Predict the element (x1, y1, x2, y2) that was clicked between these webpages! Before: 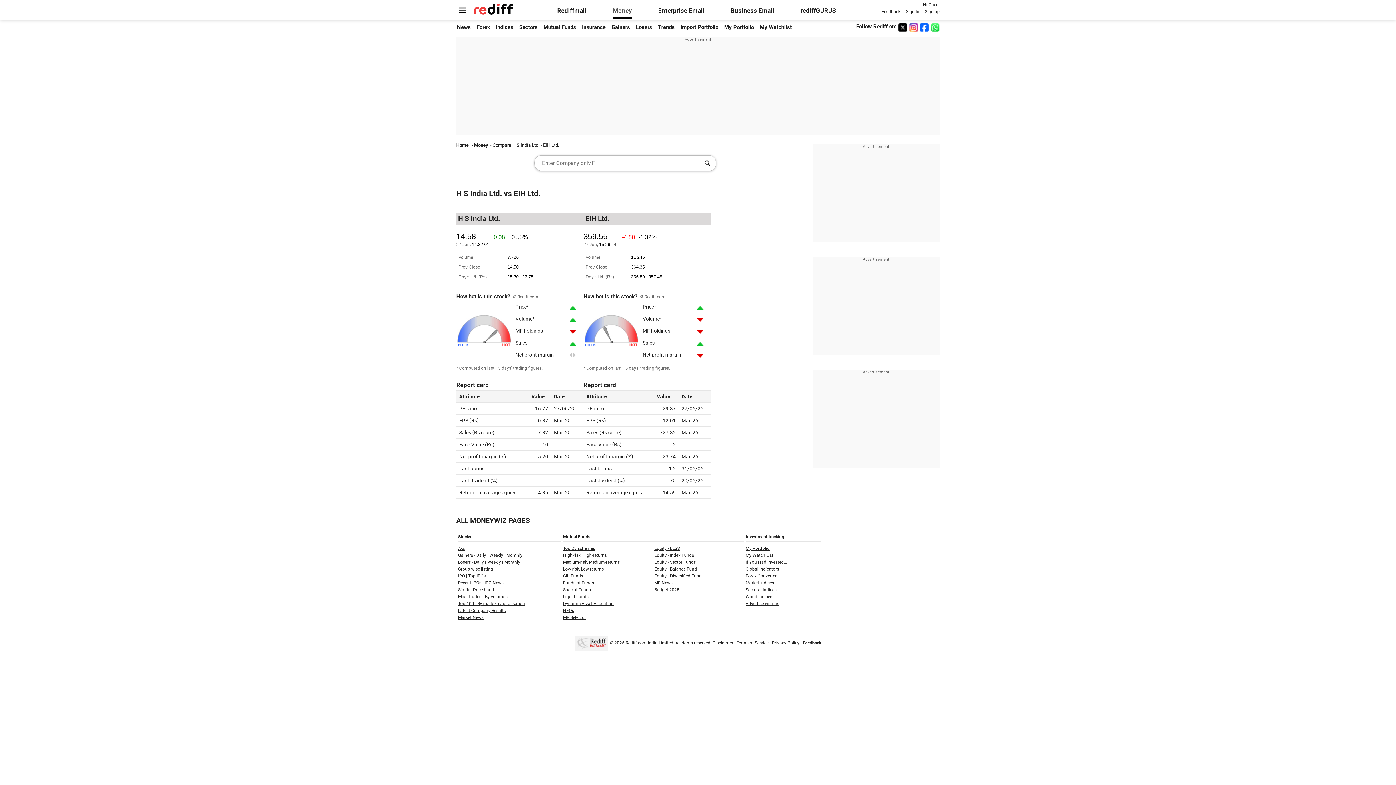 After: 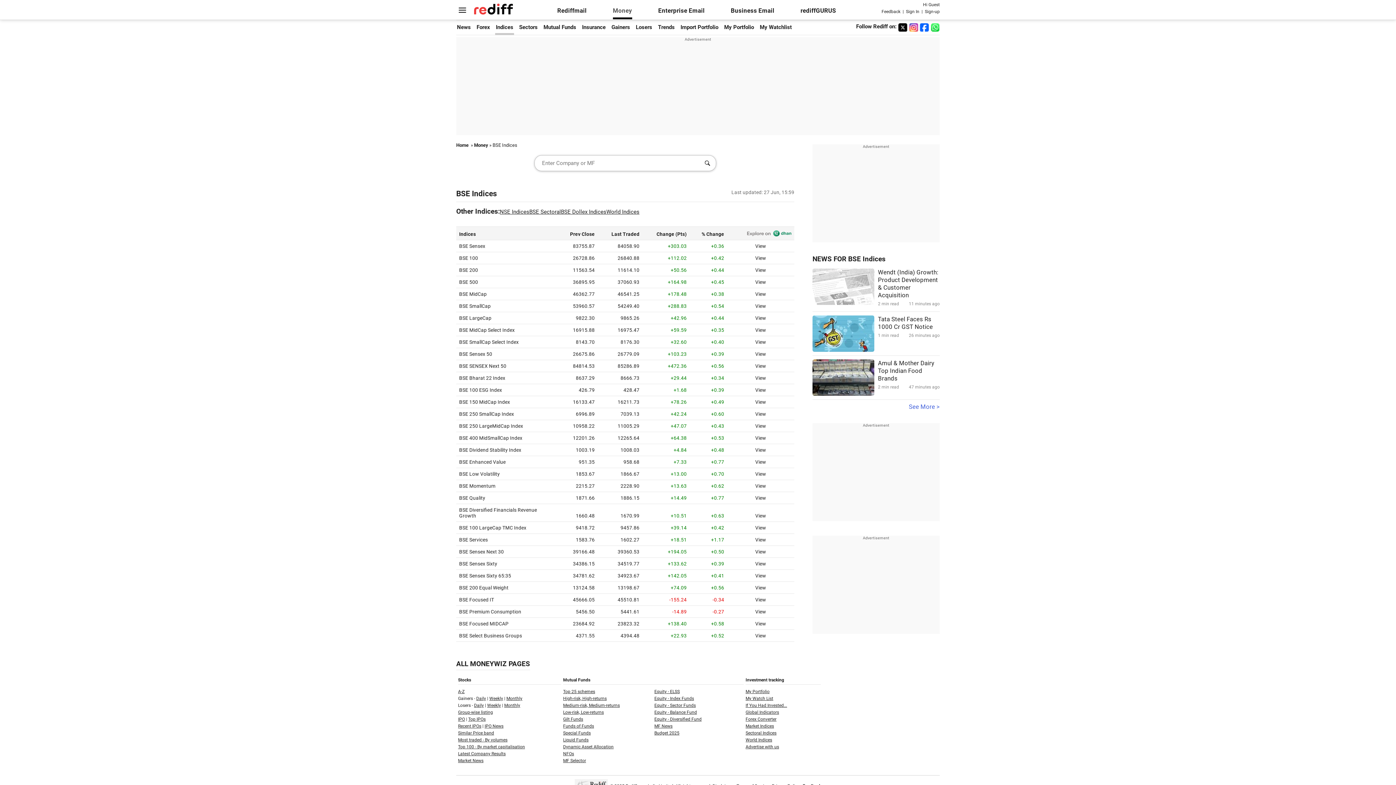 Action: label: Market Indices bbox: (745, 580, 774, 585)